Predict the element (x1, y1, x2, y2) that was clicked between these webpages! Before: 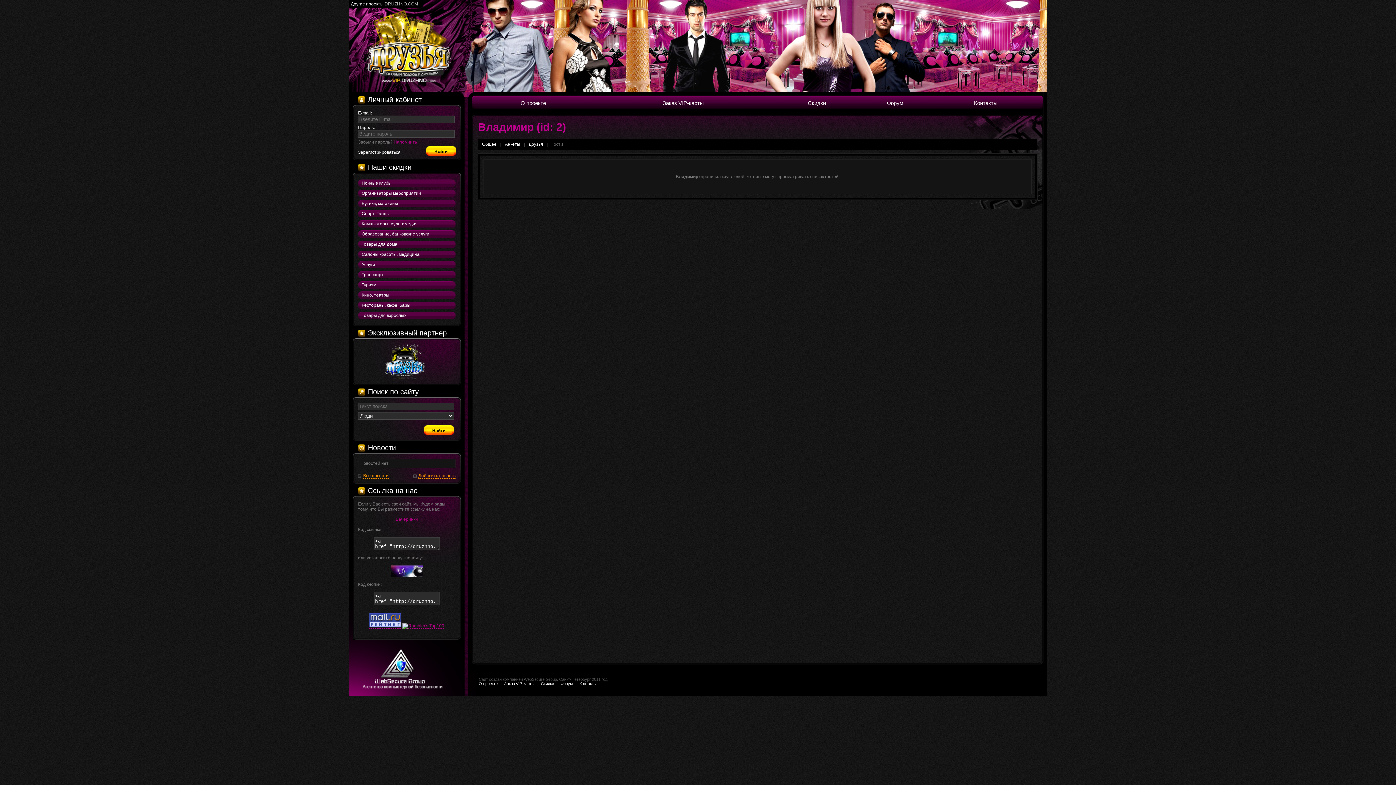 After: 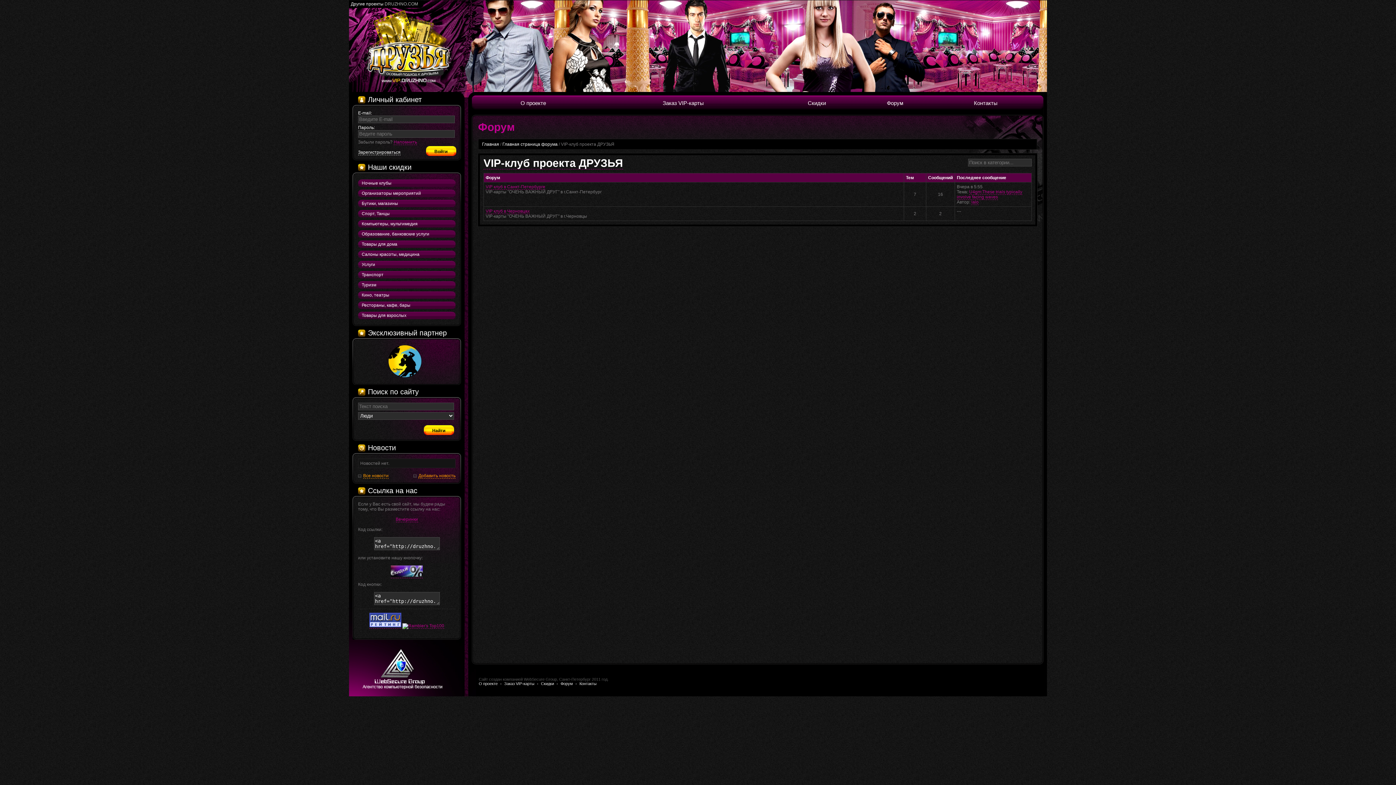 Action: label: Форум bbox: (858, 96, 932, 112)